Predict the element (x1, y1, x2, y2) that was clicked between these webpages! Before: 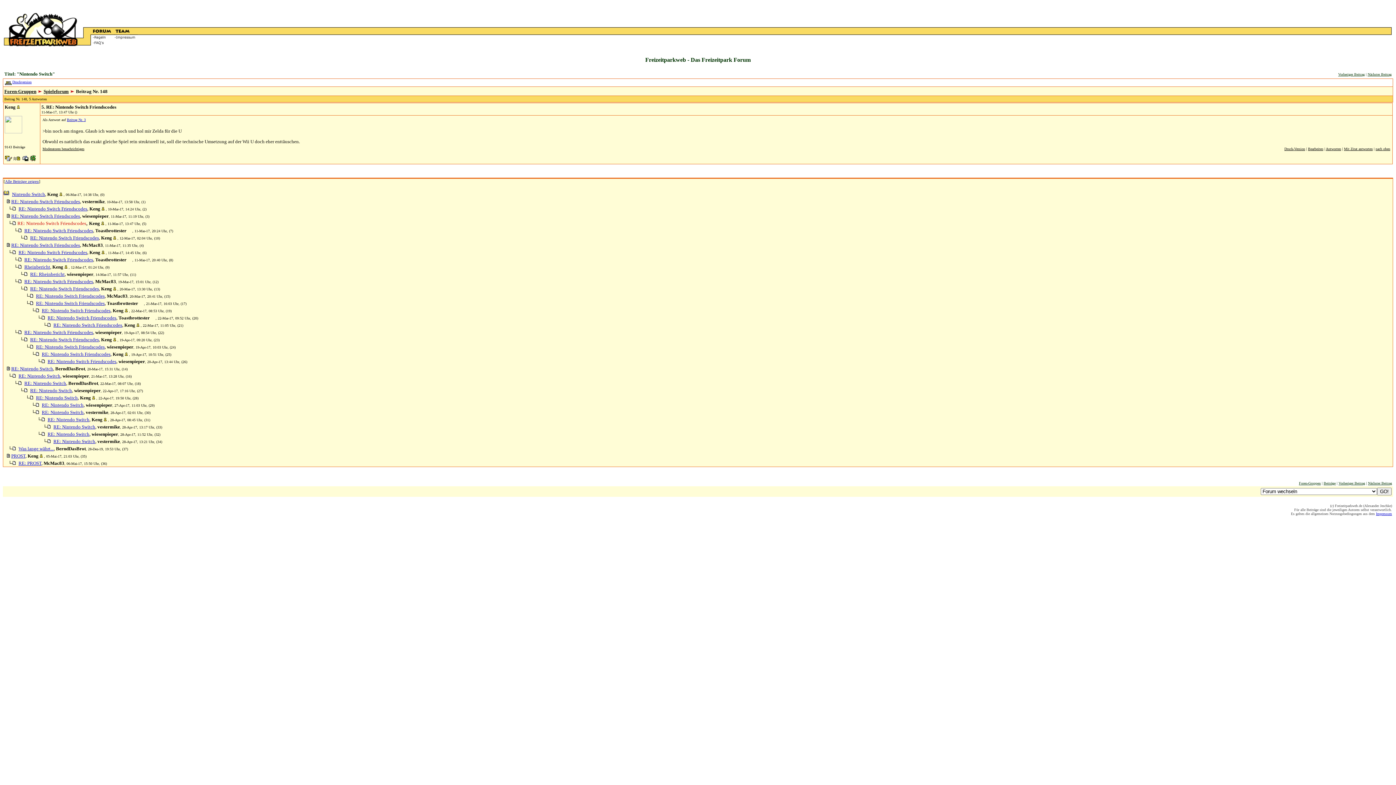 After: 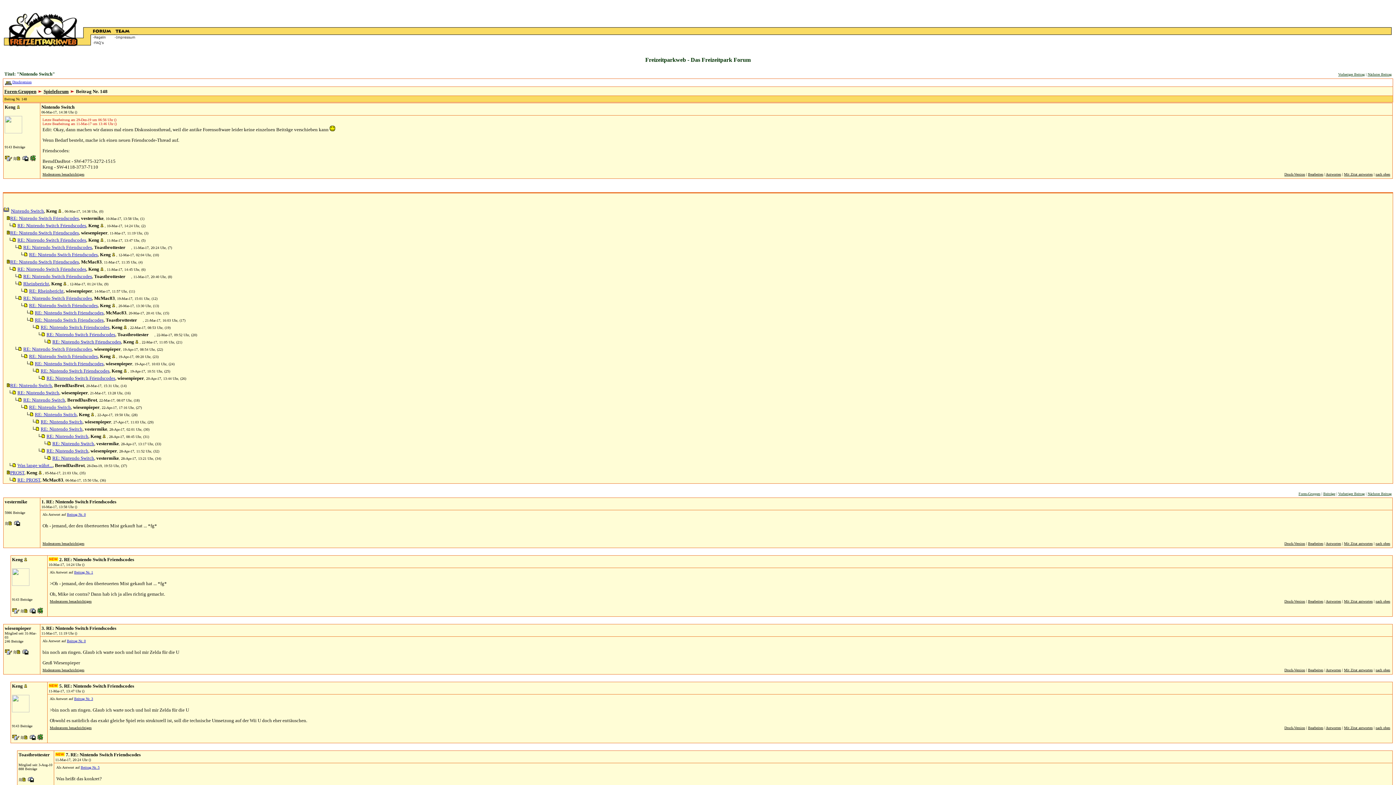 Action: label: Alle Beiträge zeigen bbox: (5, 179, 38, 183)